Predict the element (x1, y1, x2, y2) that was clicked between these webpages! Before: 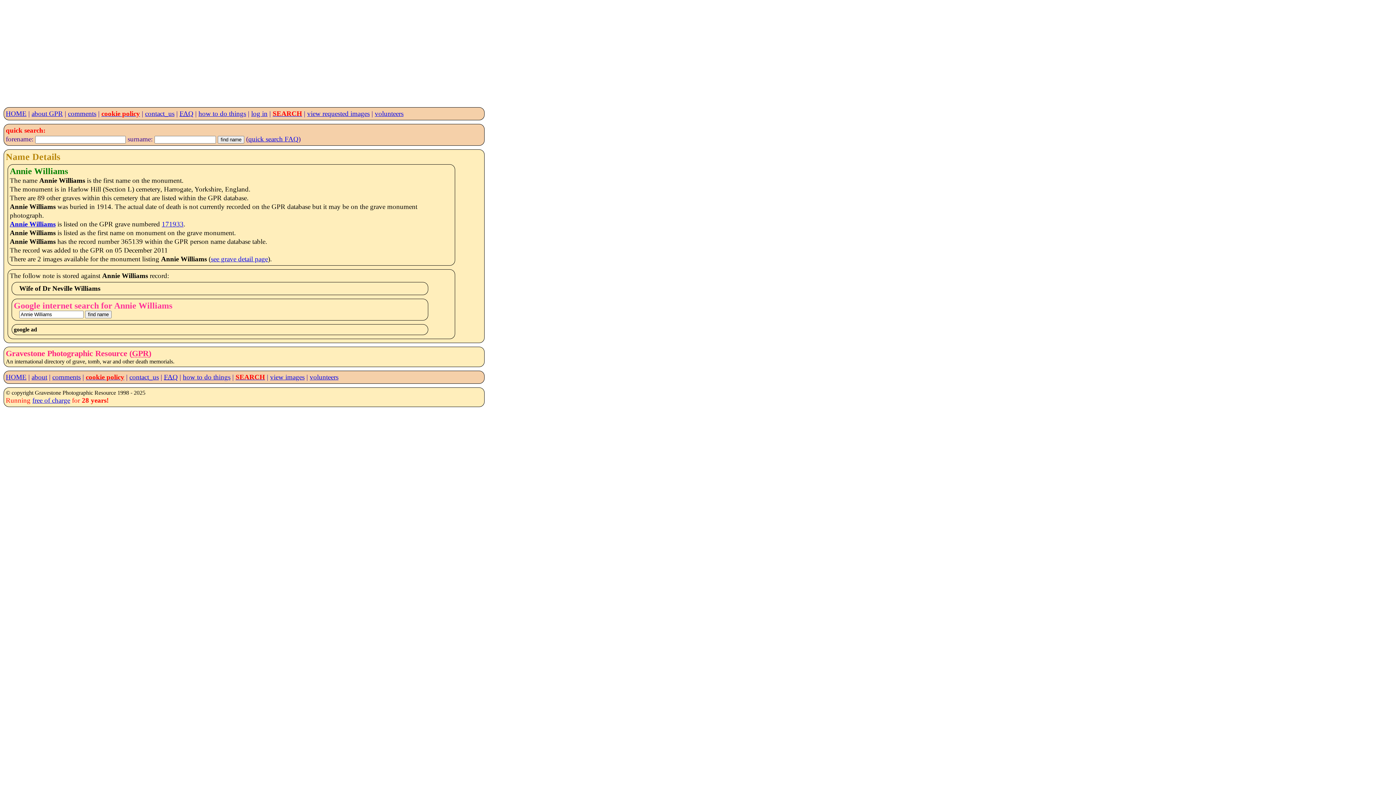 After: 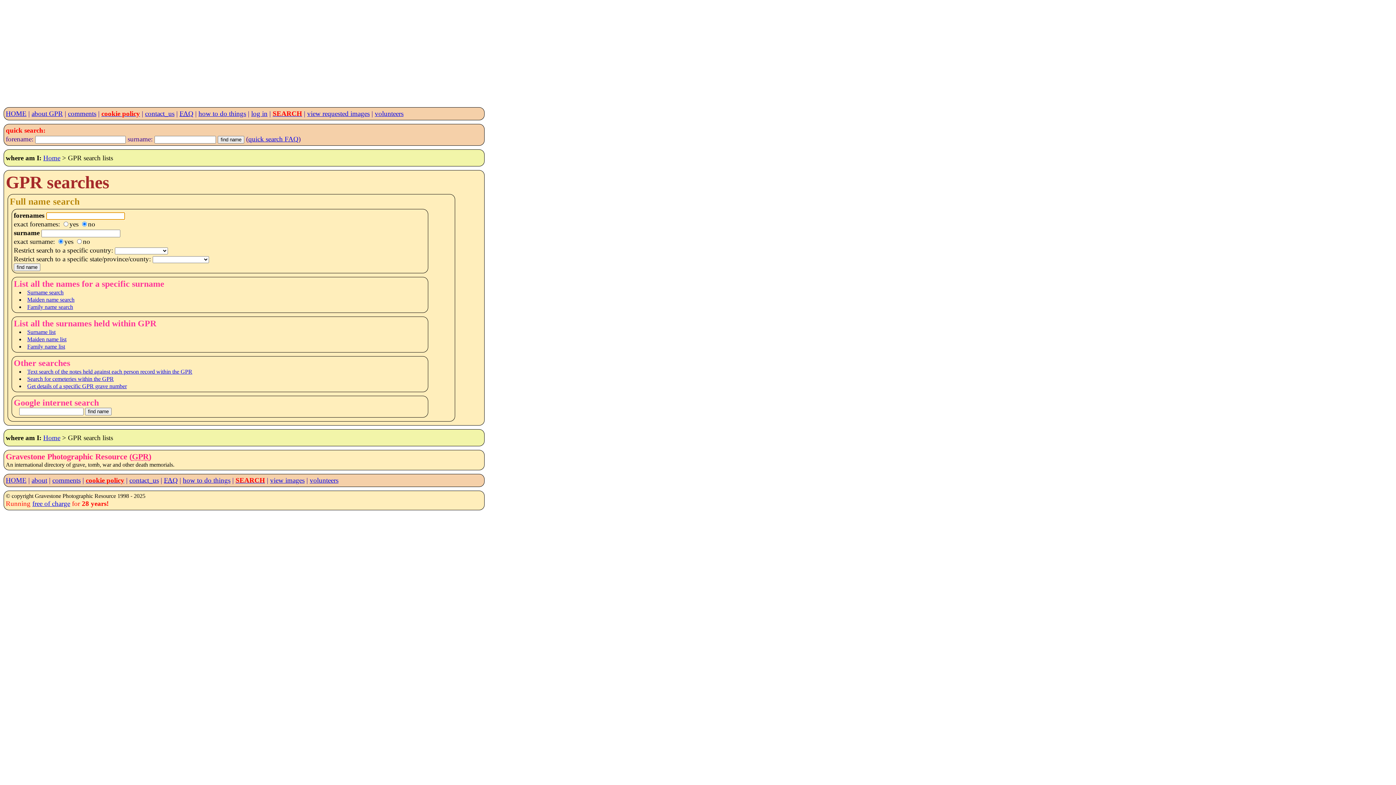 Action: label: SEARCH bbox: (235, 373, 265, 380)